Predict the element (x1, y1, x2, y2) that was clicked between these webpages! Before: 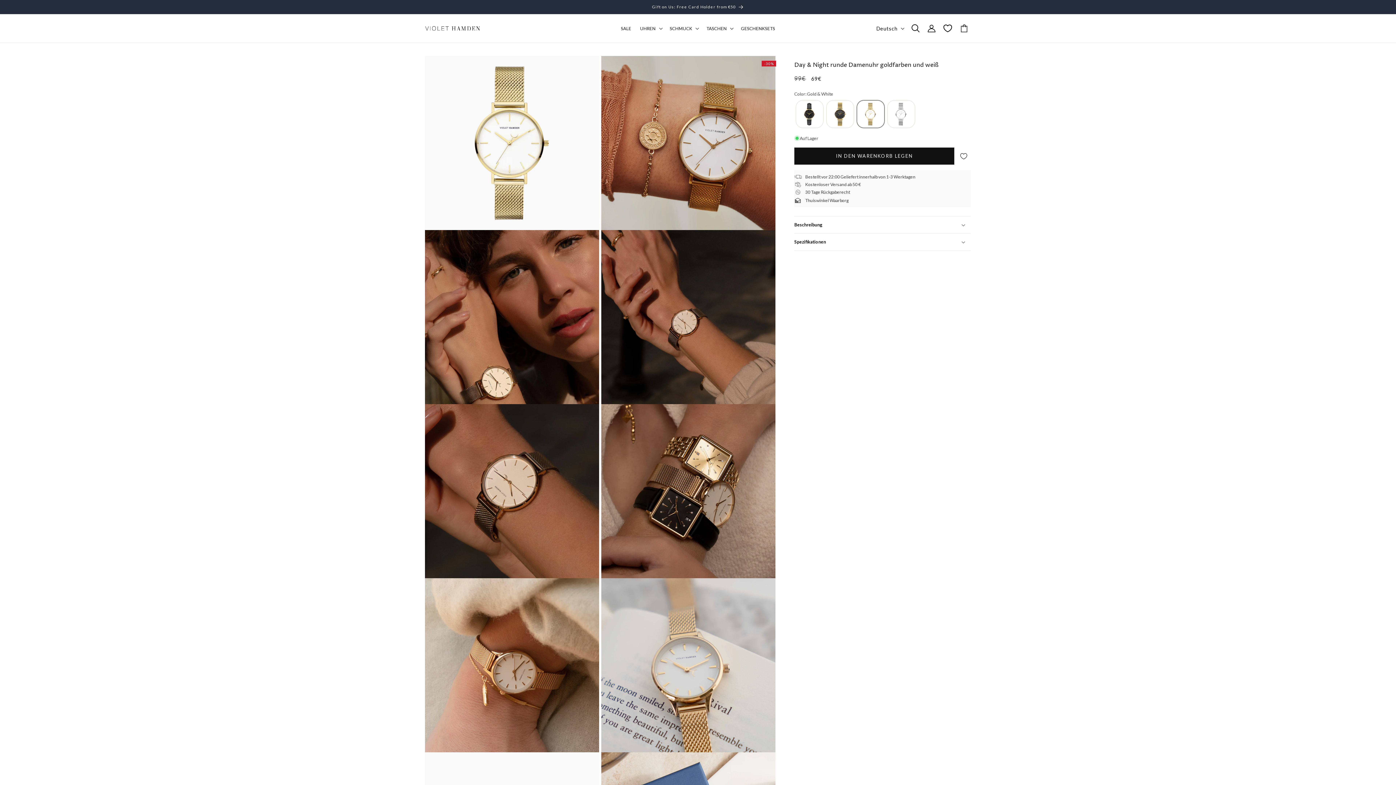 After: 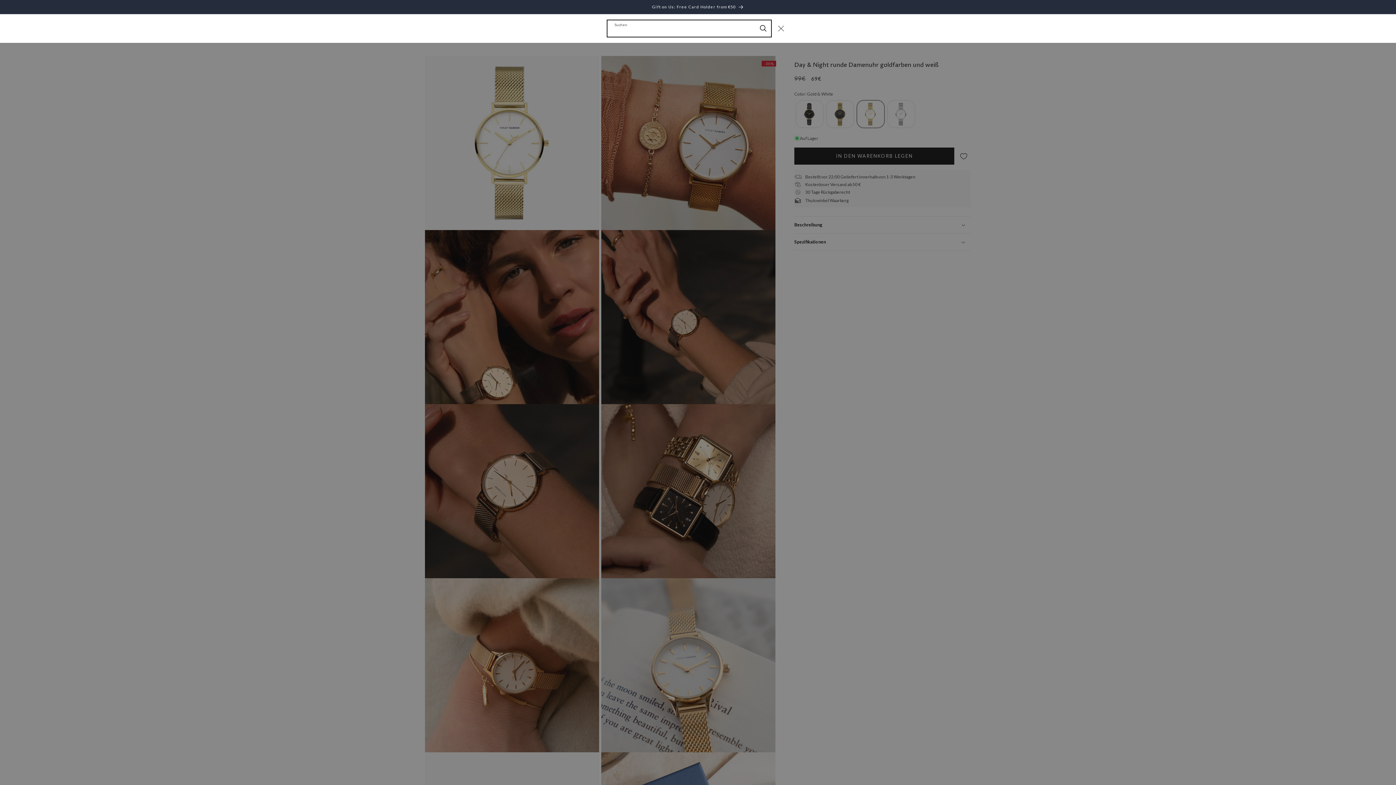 Action: label: Suchen bbox: (907, 20, 923, 36)